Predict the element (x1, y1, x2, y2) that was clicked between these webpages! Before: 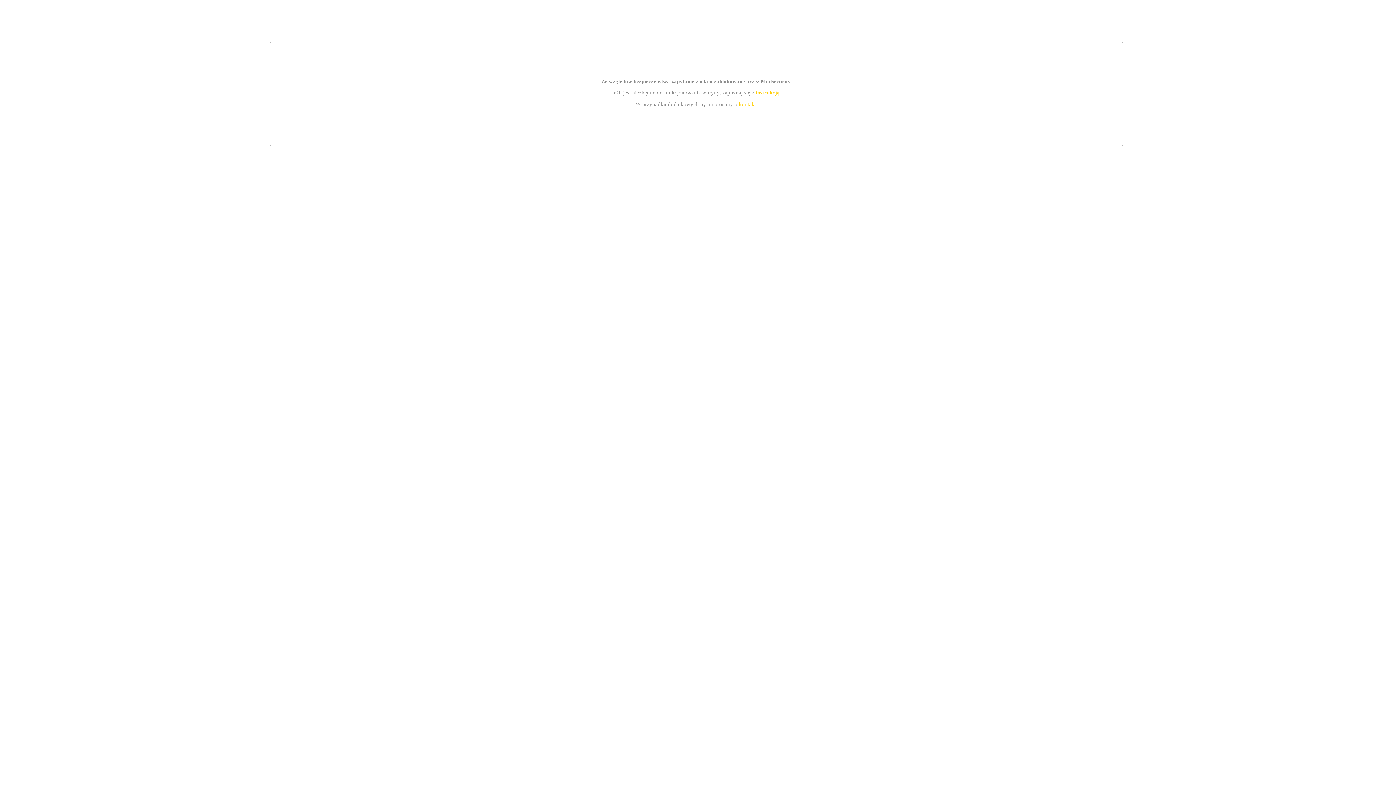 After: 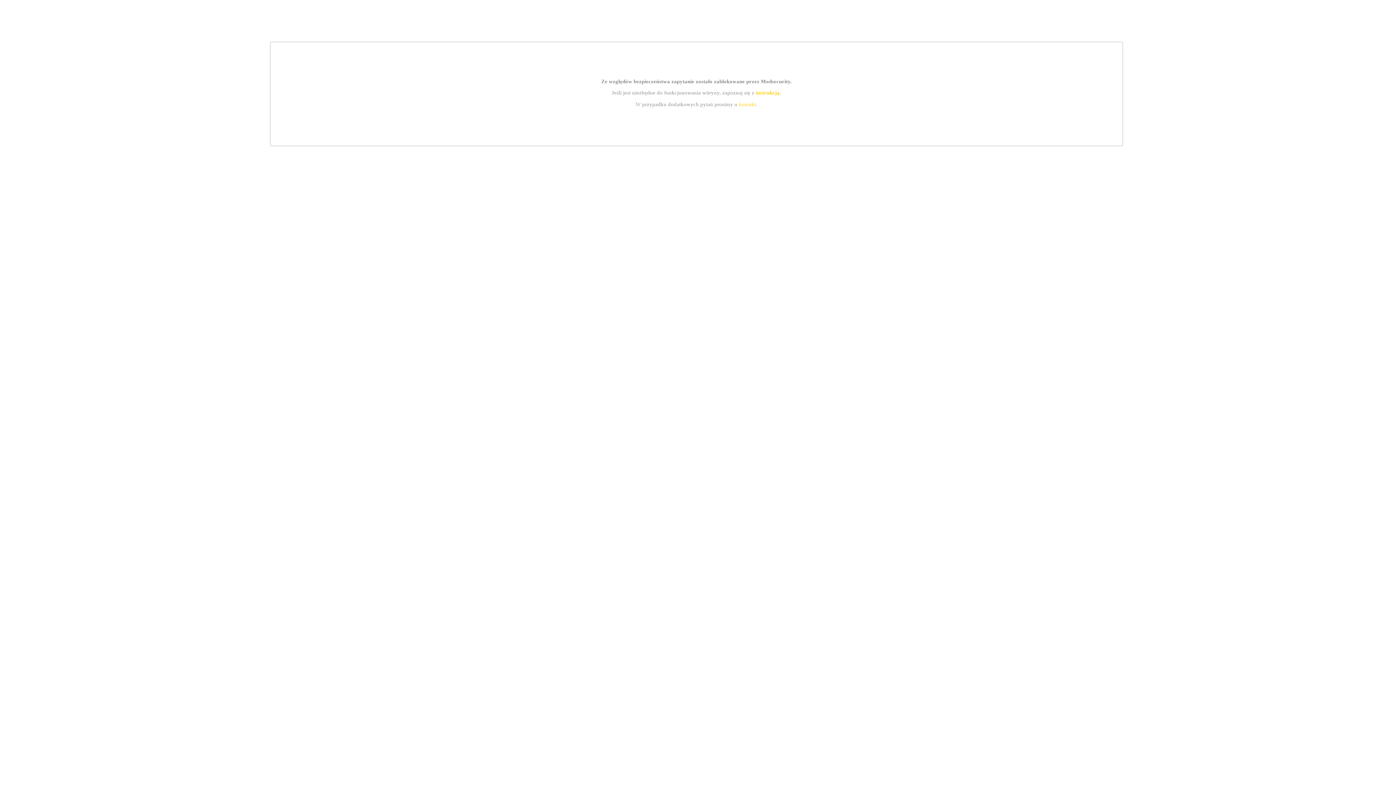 Action: bbox: (739, 101, 756, 107) label: kontakt